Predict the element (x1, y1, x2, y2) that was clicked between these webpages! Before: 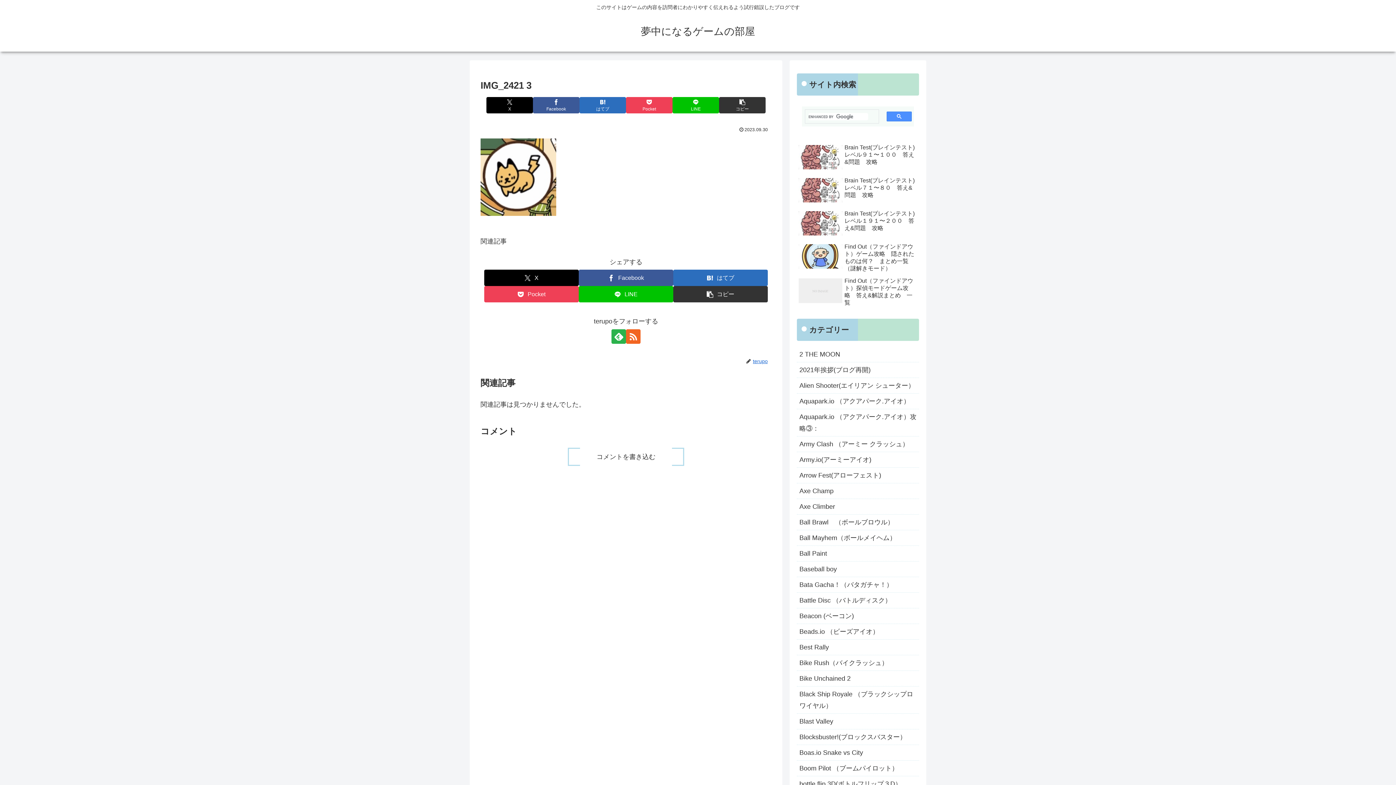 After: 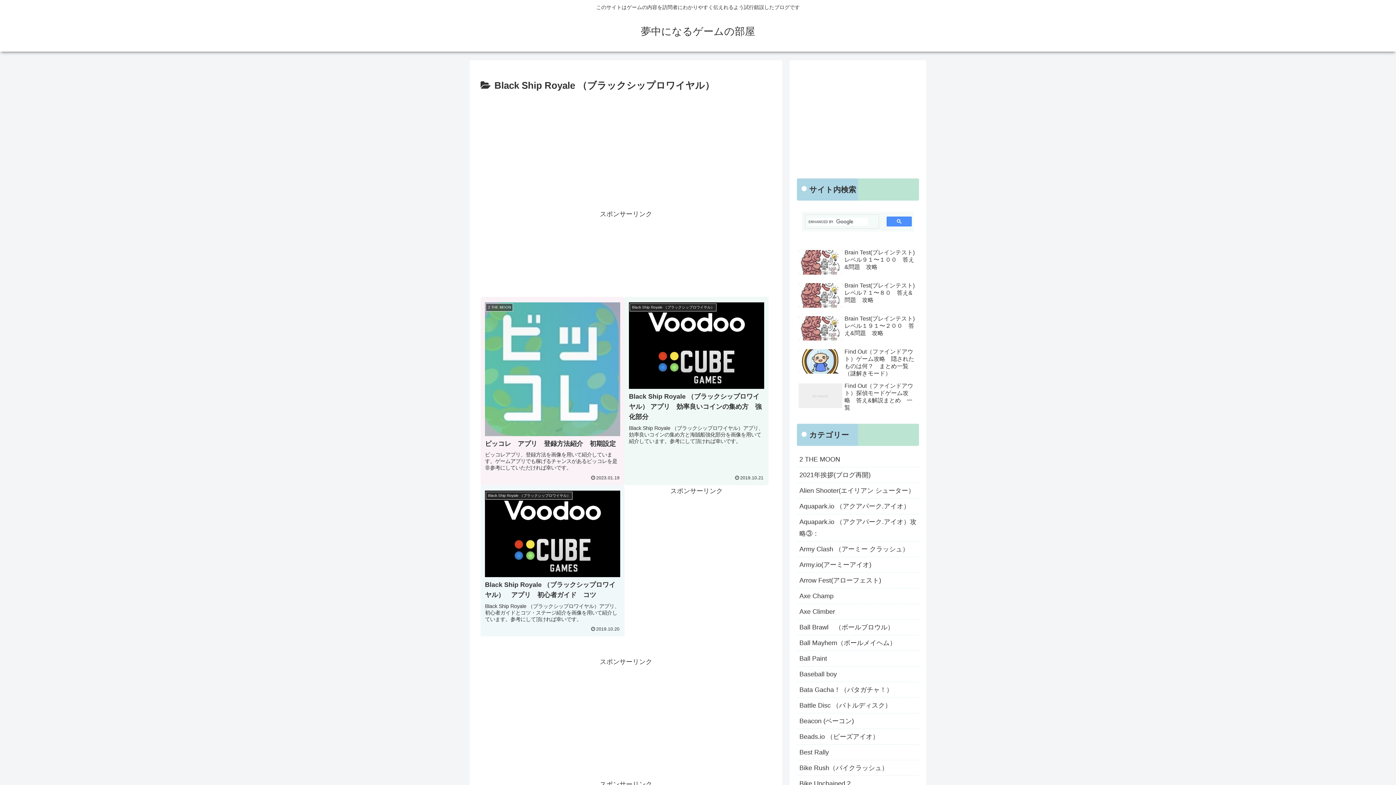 Action: label: Black Ship Royale （ブラックシップロワイヤル） bbox: (797, 686, 919, 714)